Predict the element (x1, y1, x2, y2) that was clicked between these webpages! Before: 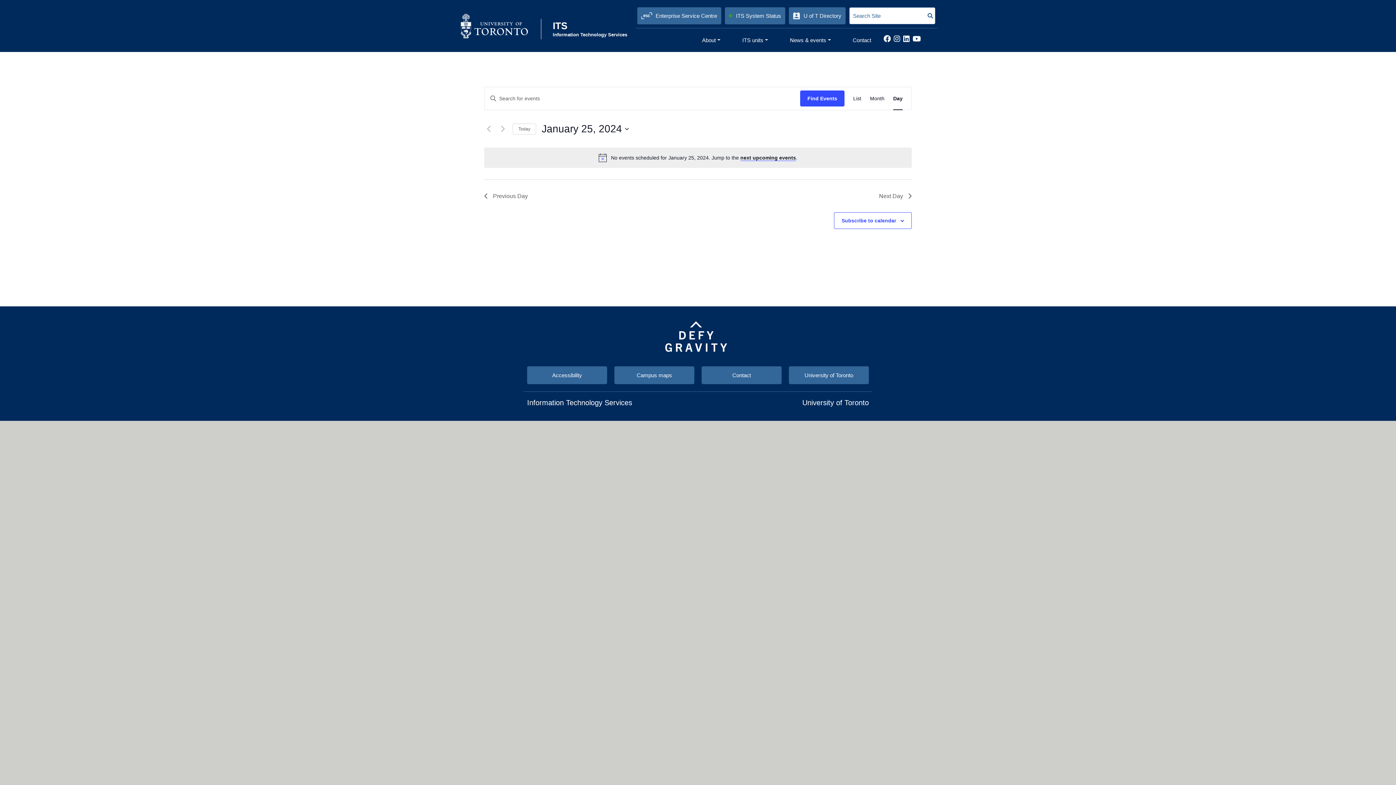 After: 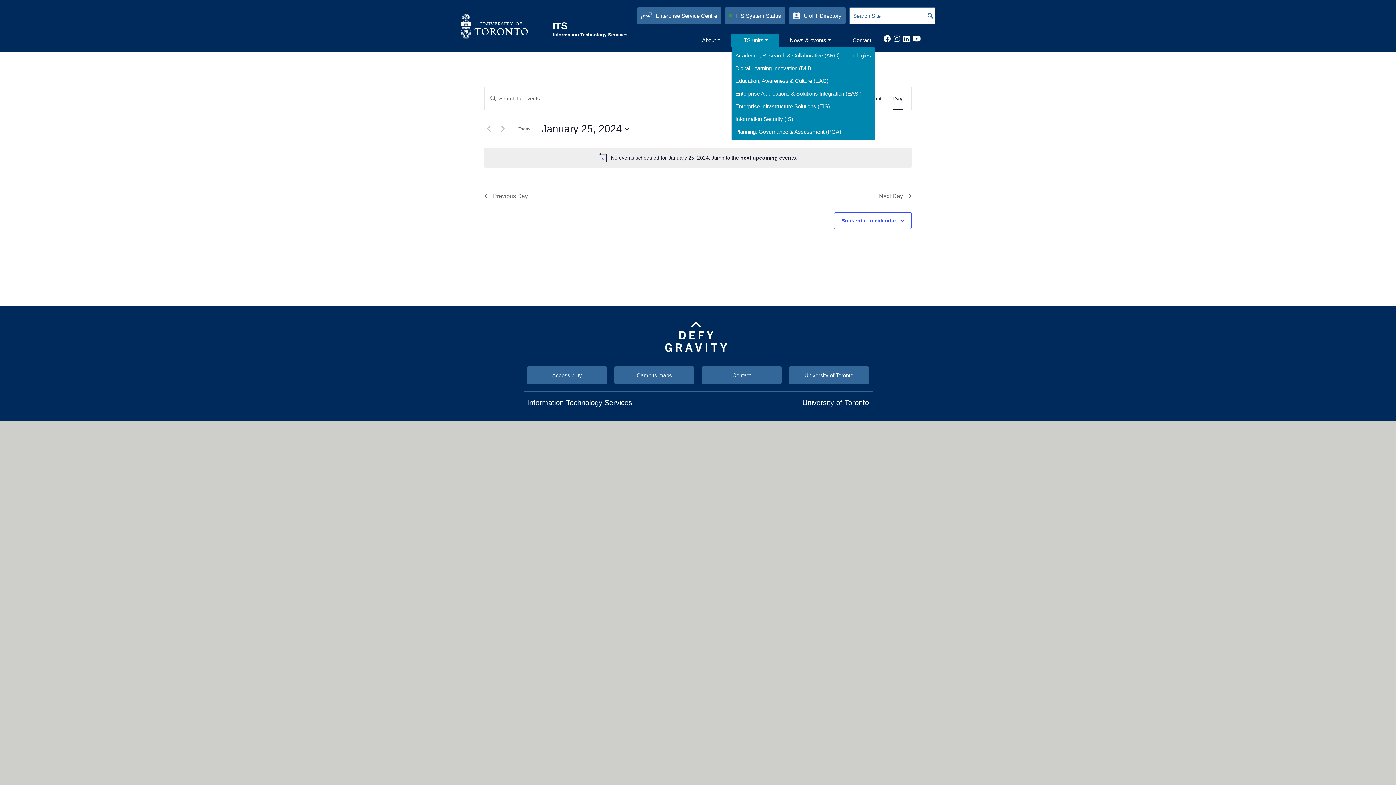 Action: label: ITS units bbox: (731, 33, 779, 46)